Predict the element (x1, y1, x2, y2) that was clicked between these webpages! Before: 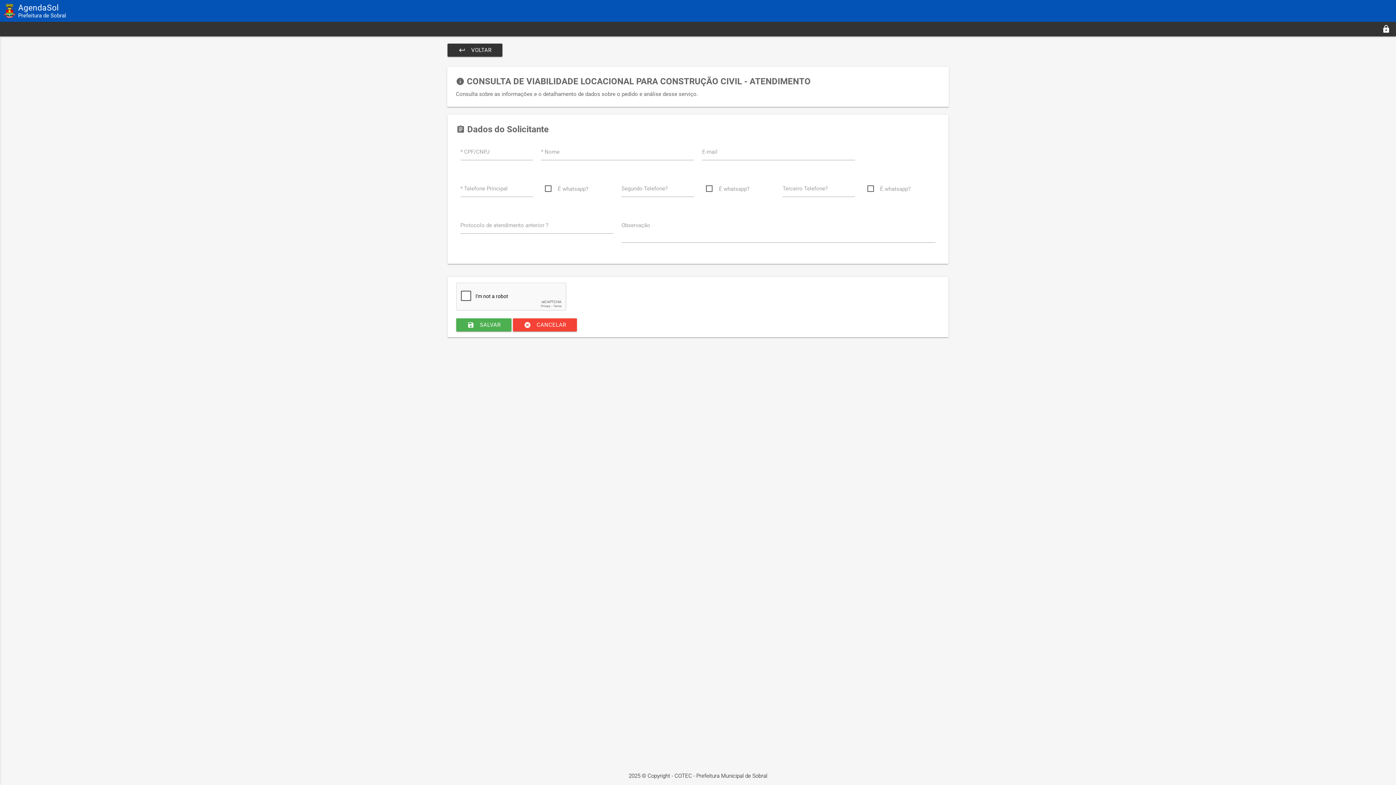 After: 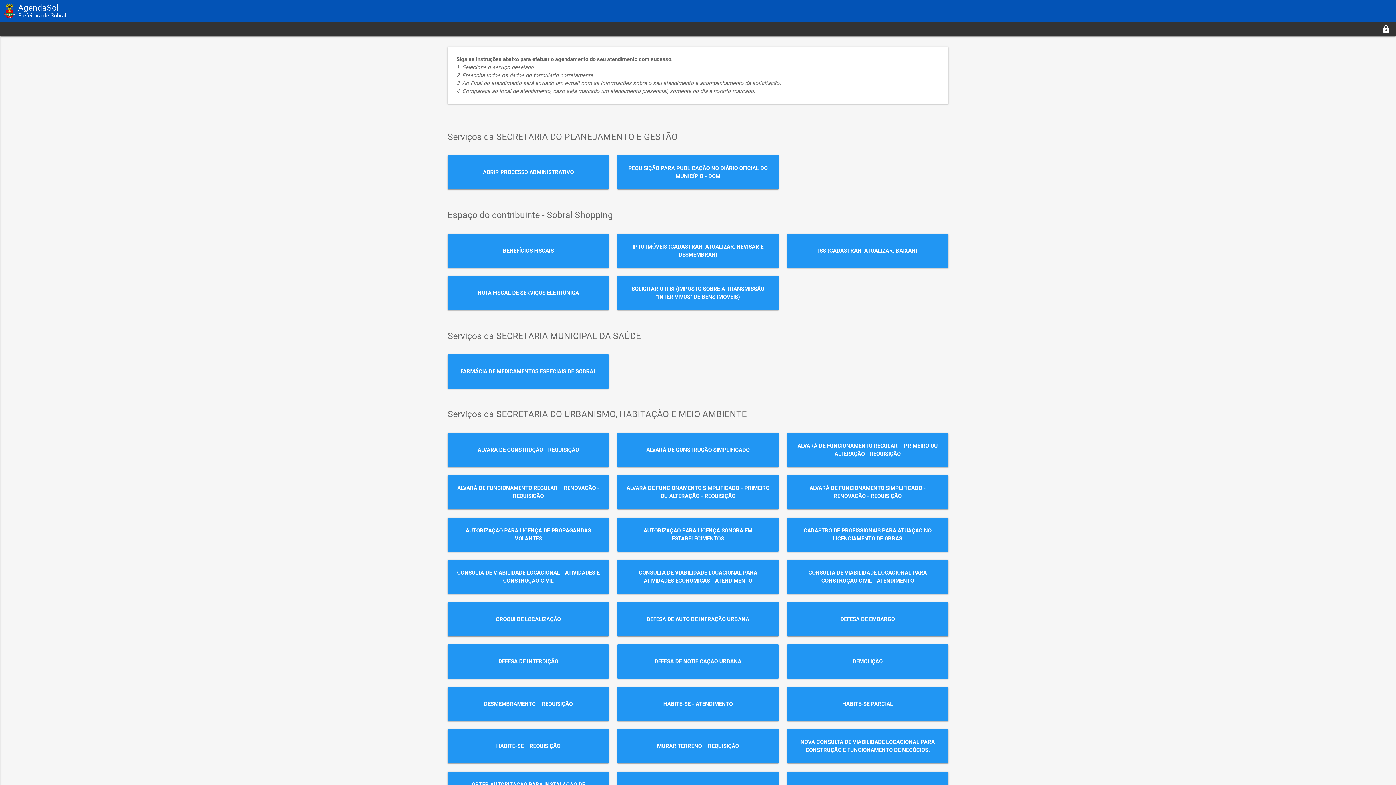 Action: label: AgendaSol
Prefeitura de Sobral bbox: (3, 3, 66, 19)